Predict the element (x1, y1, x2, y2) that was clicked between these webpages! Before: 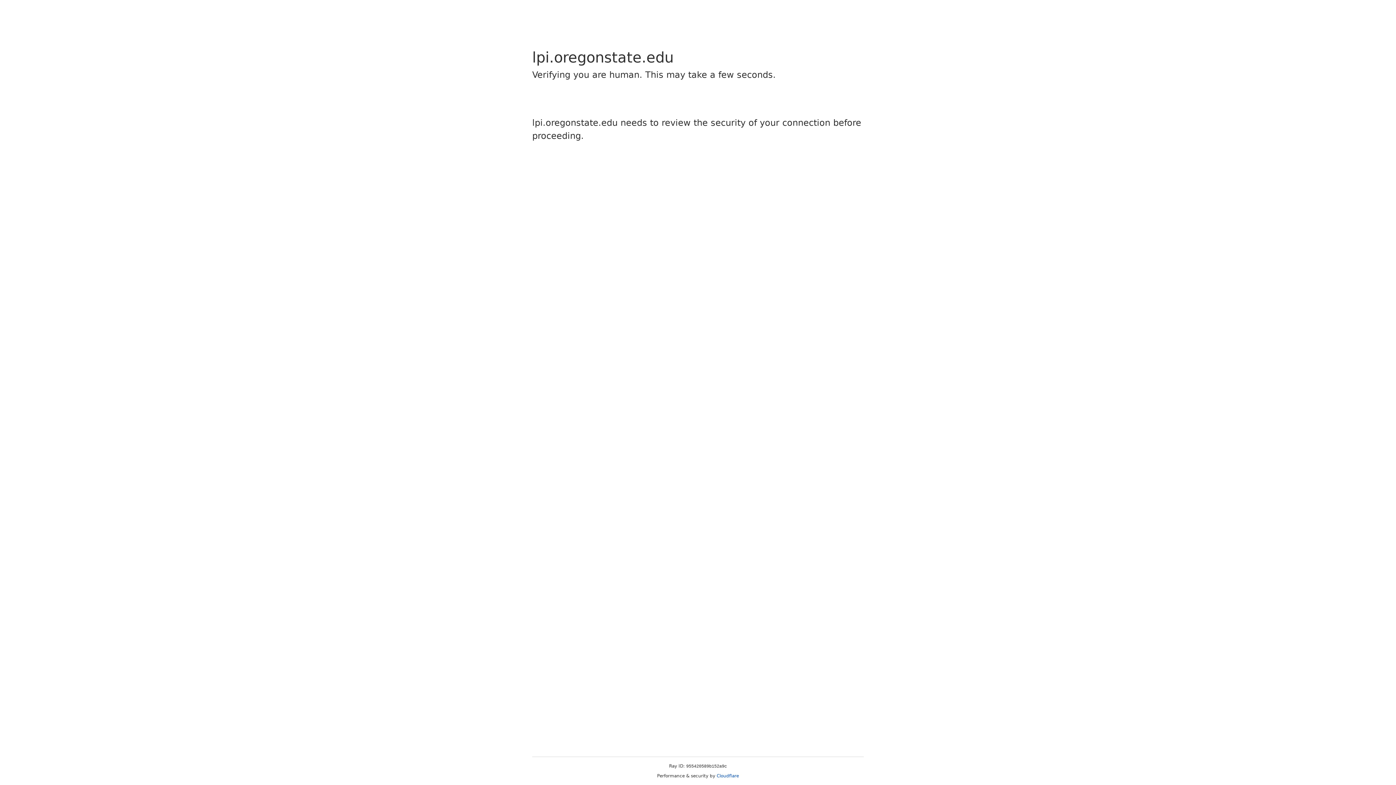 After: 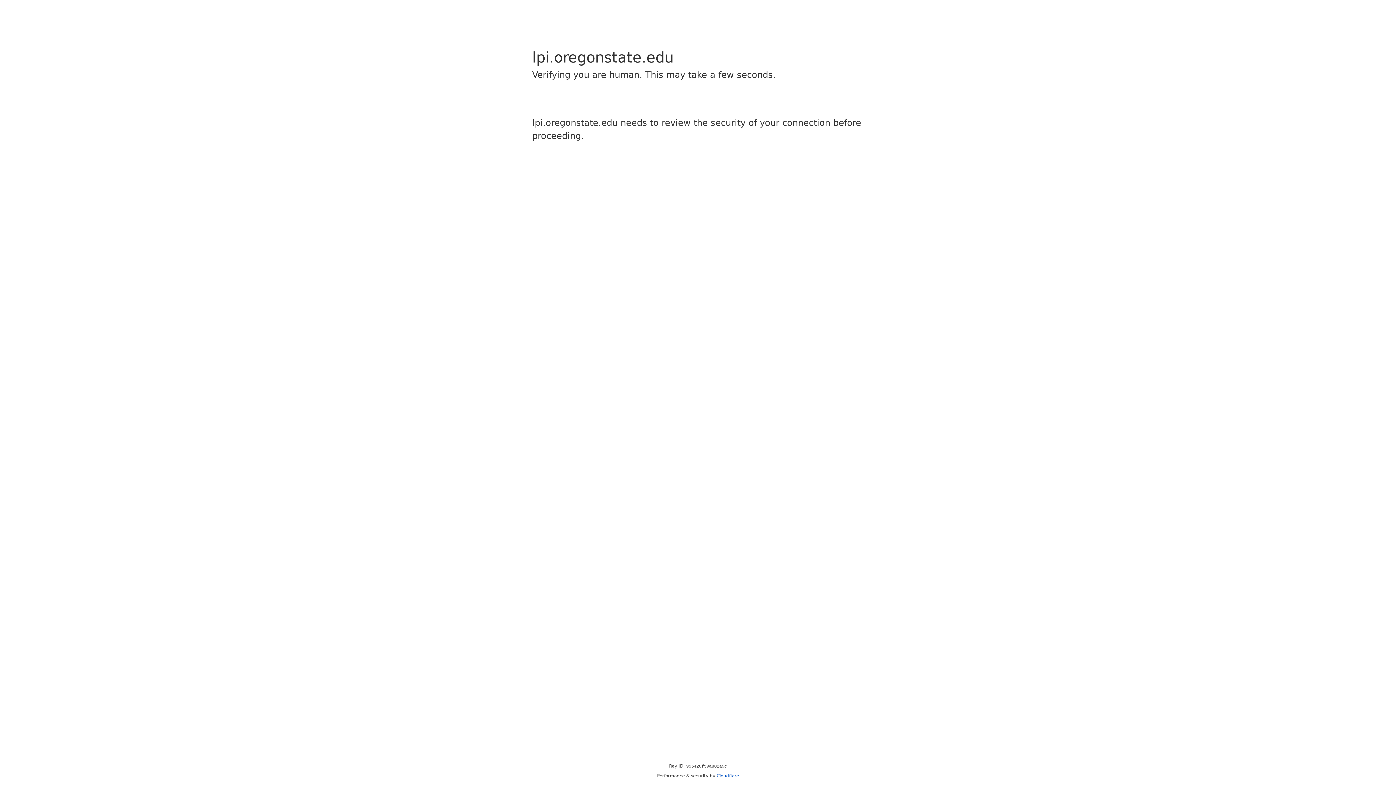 Action: label: Cloudflare bbox: (716, 773, 739, 778)